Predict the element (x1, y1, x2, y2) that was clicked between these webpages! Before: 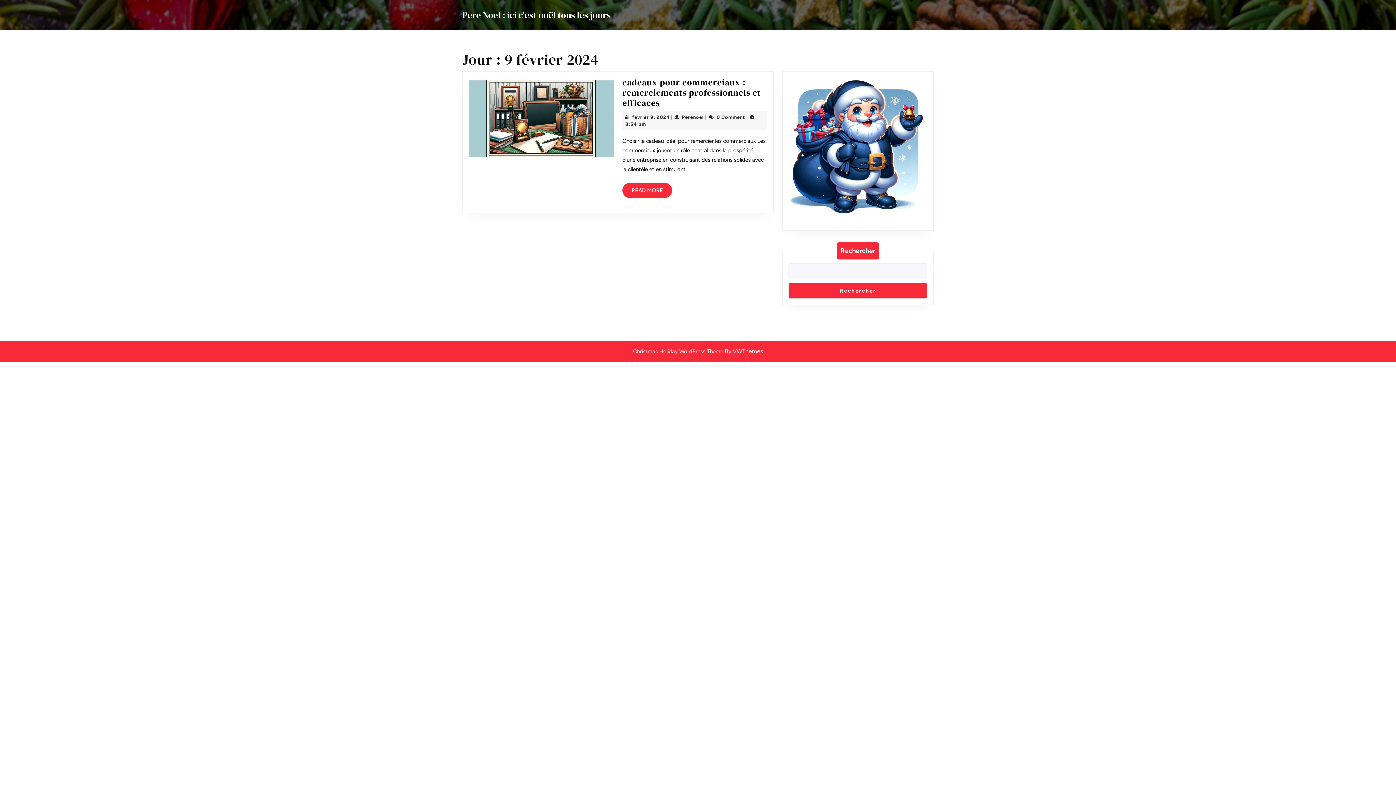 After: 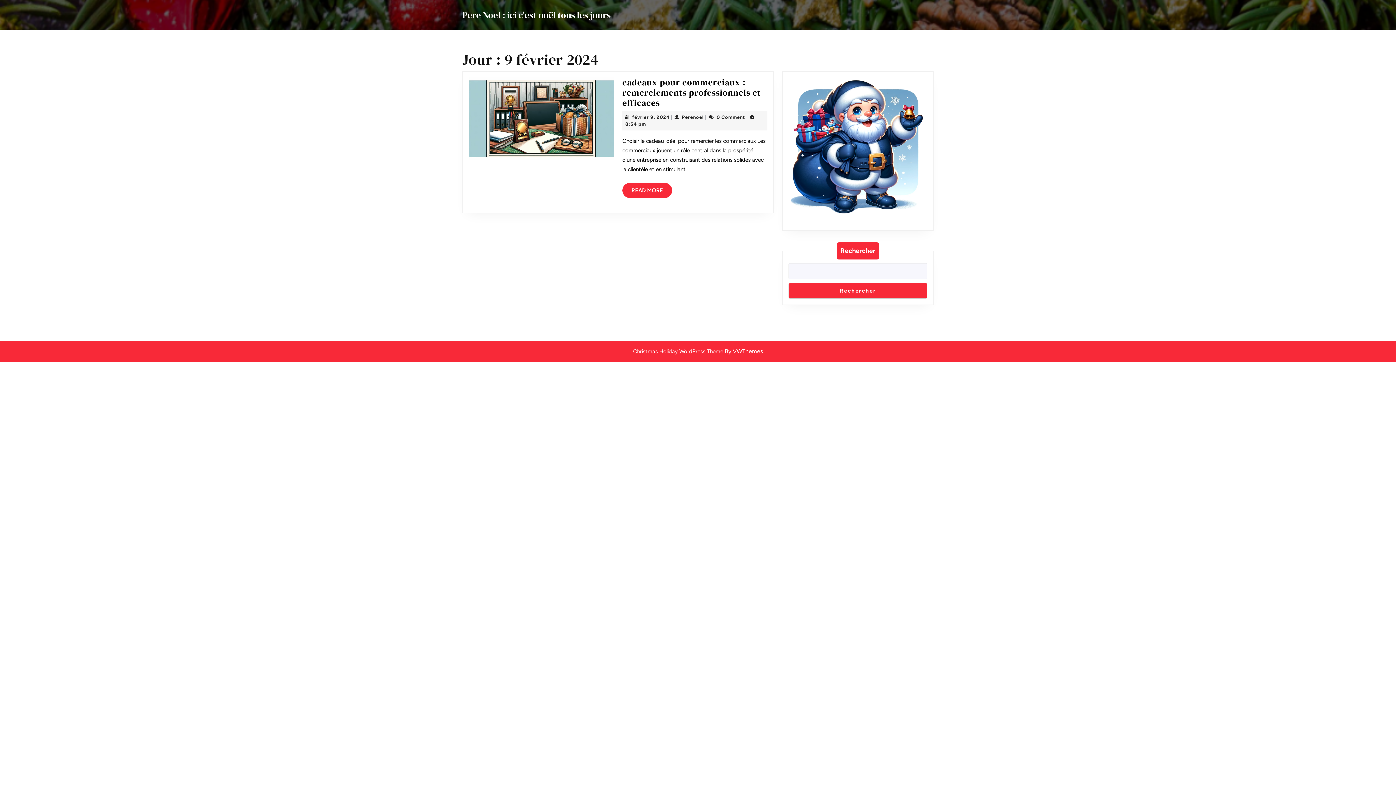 Action: bbox: (632, 114, 669, 120) label: février 9, 2024
février 9, 2024